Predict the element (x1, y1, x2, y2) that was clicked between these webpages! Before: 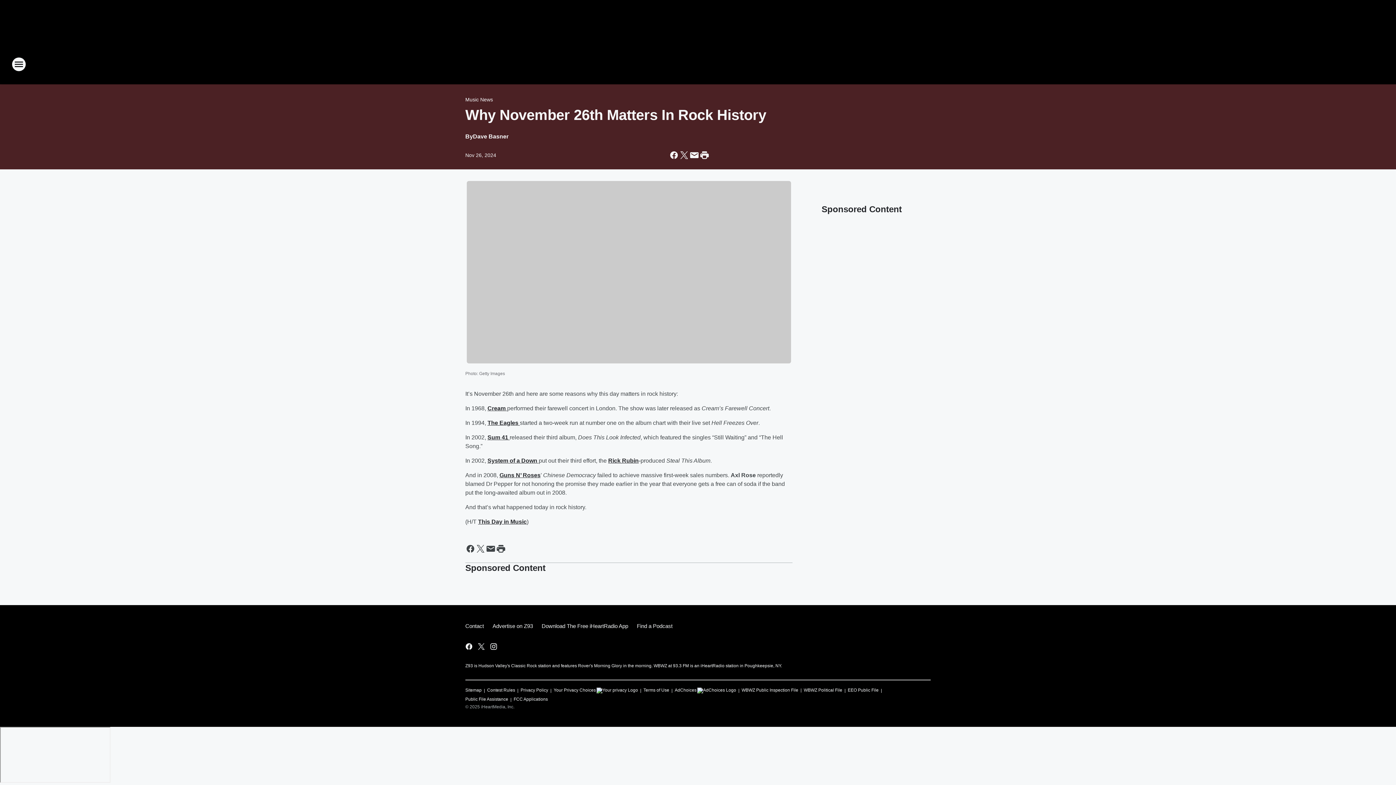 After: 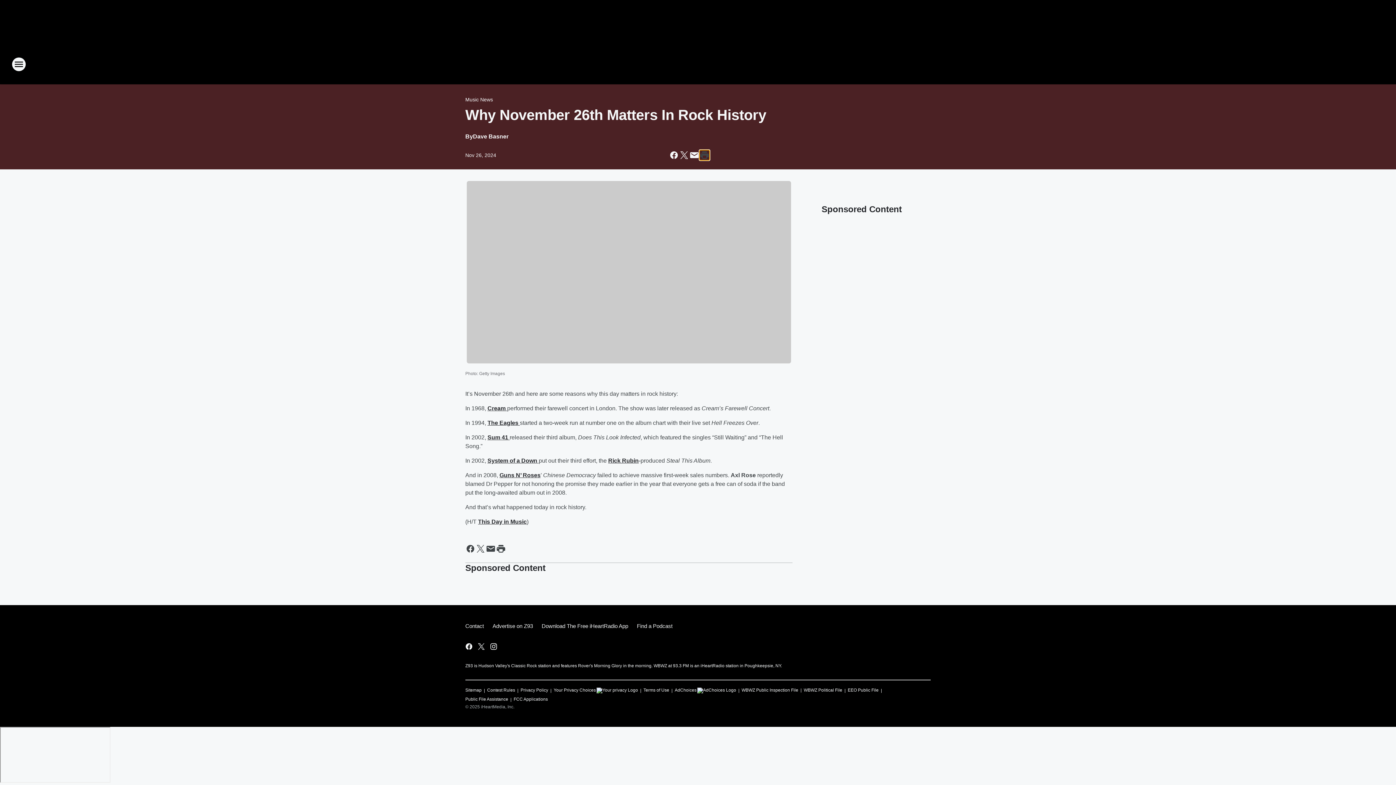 Action: label: Print this page bbox: (699, 150, 709, 160)